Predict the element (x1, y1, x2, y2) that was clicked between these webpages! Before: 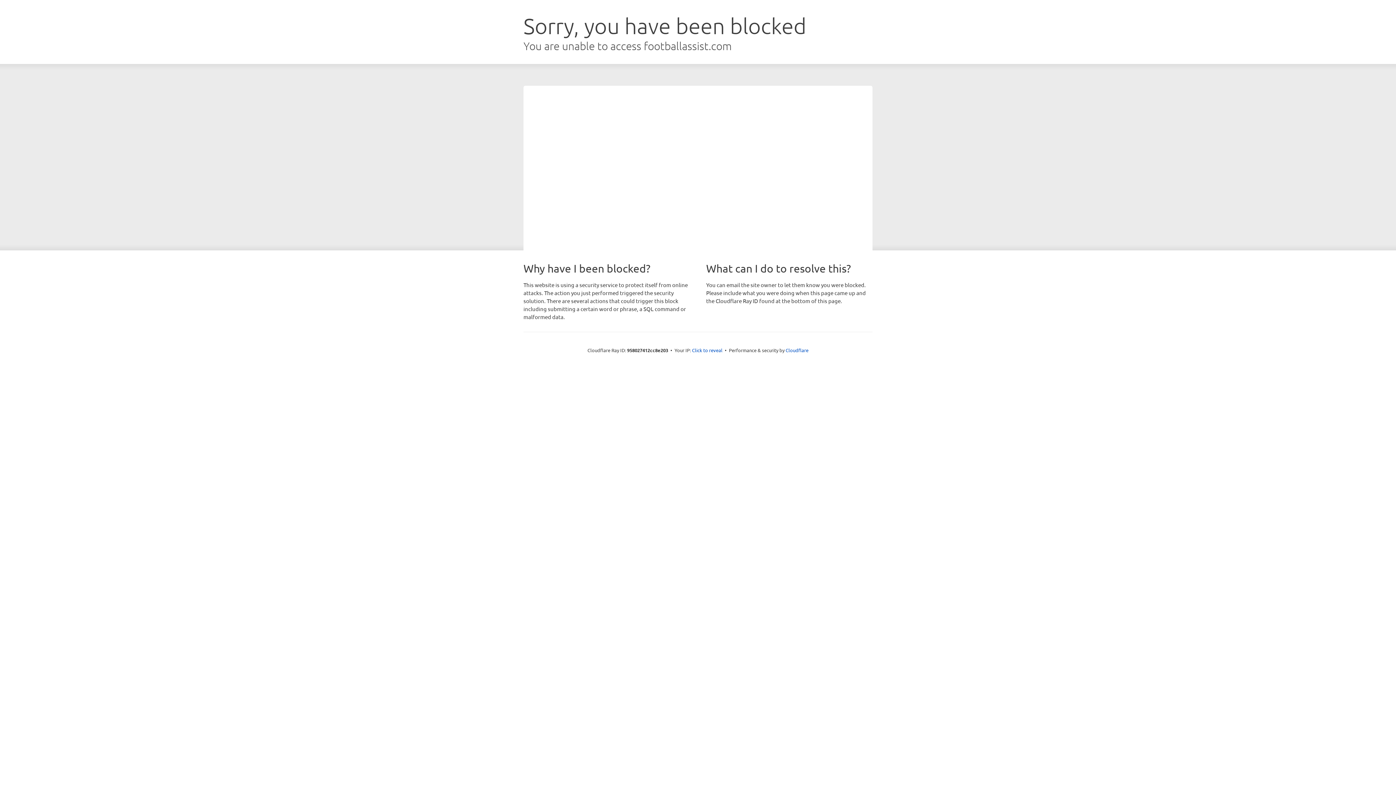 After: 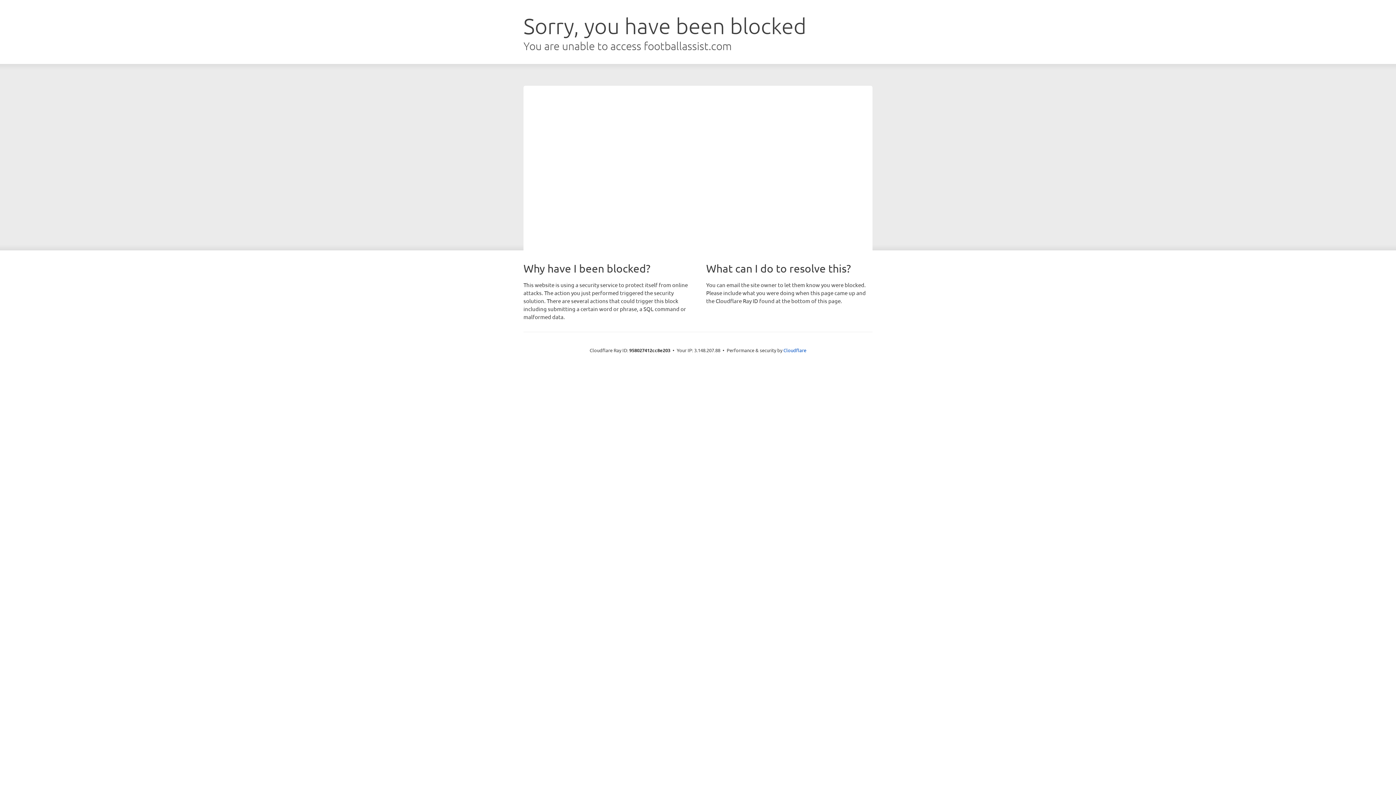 Action: bbox: (692, 346, 722, 353) label: Click to reveal